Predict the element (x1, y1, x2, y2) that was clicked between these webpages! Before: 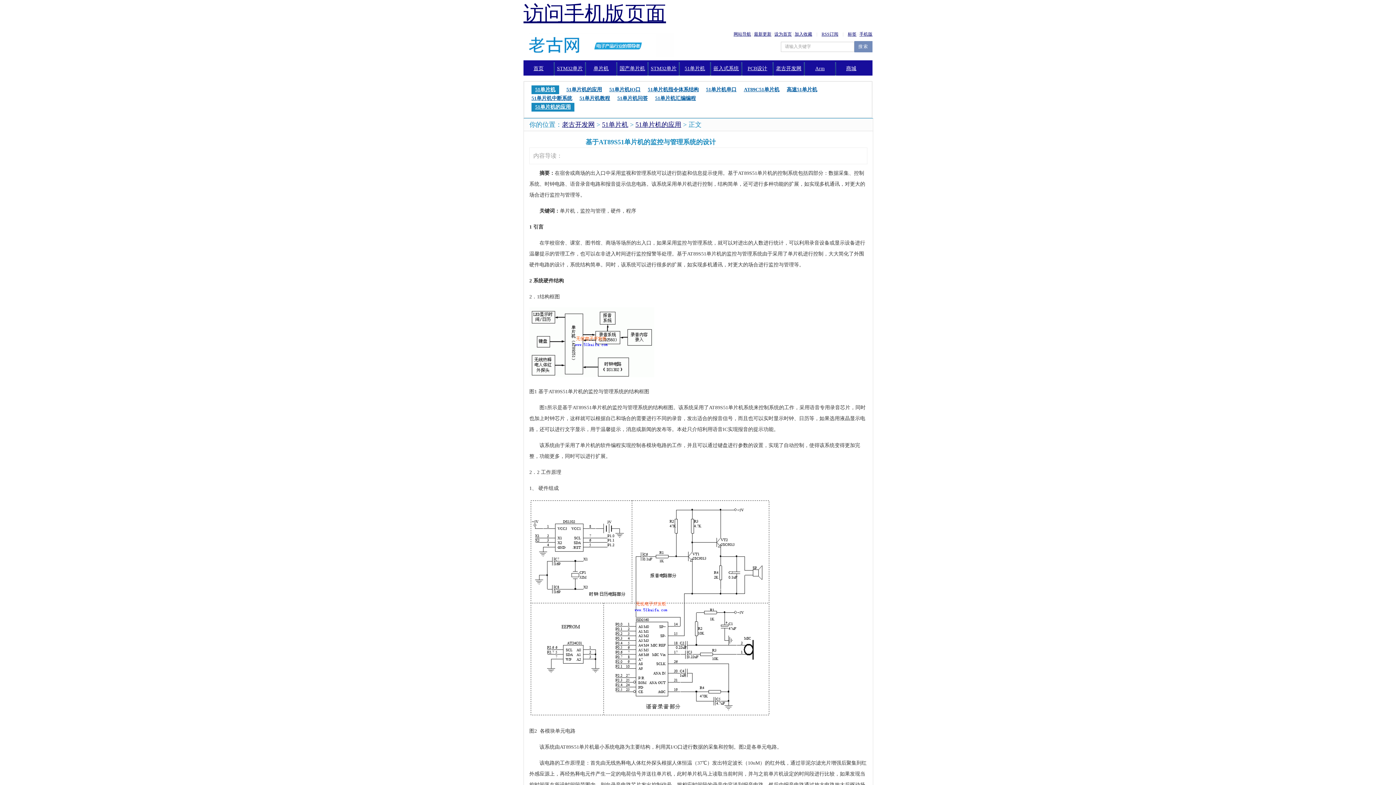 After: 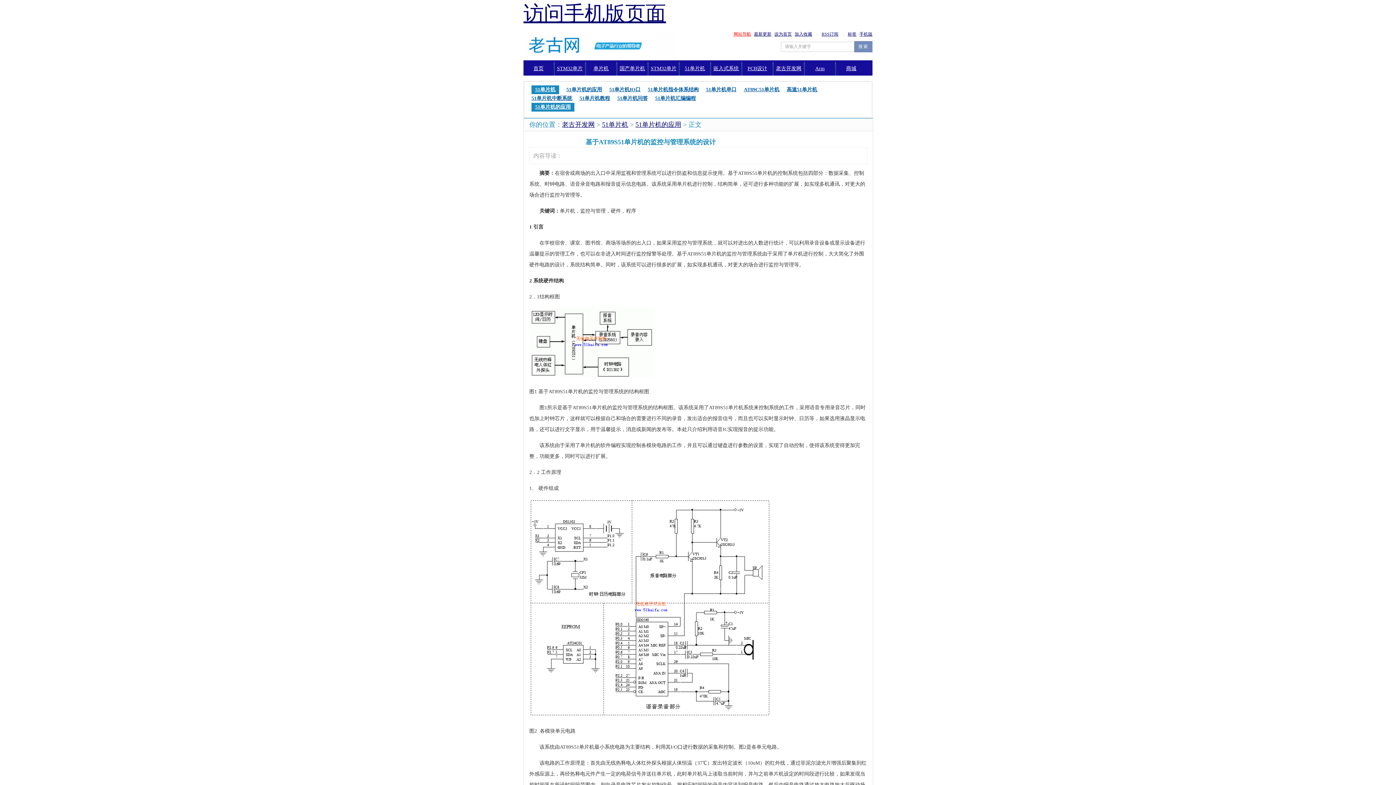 Action: label: 网站导航 bbox: (733, 31, 751, 36)